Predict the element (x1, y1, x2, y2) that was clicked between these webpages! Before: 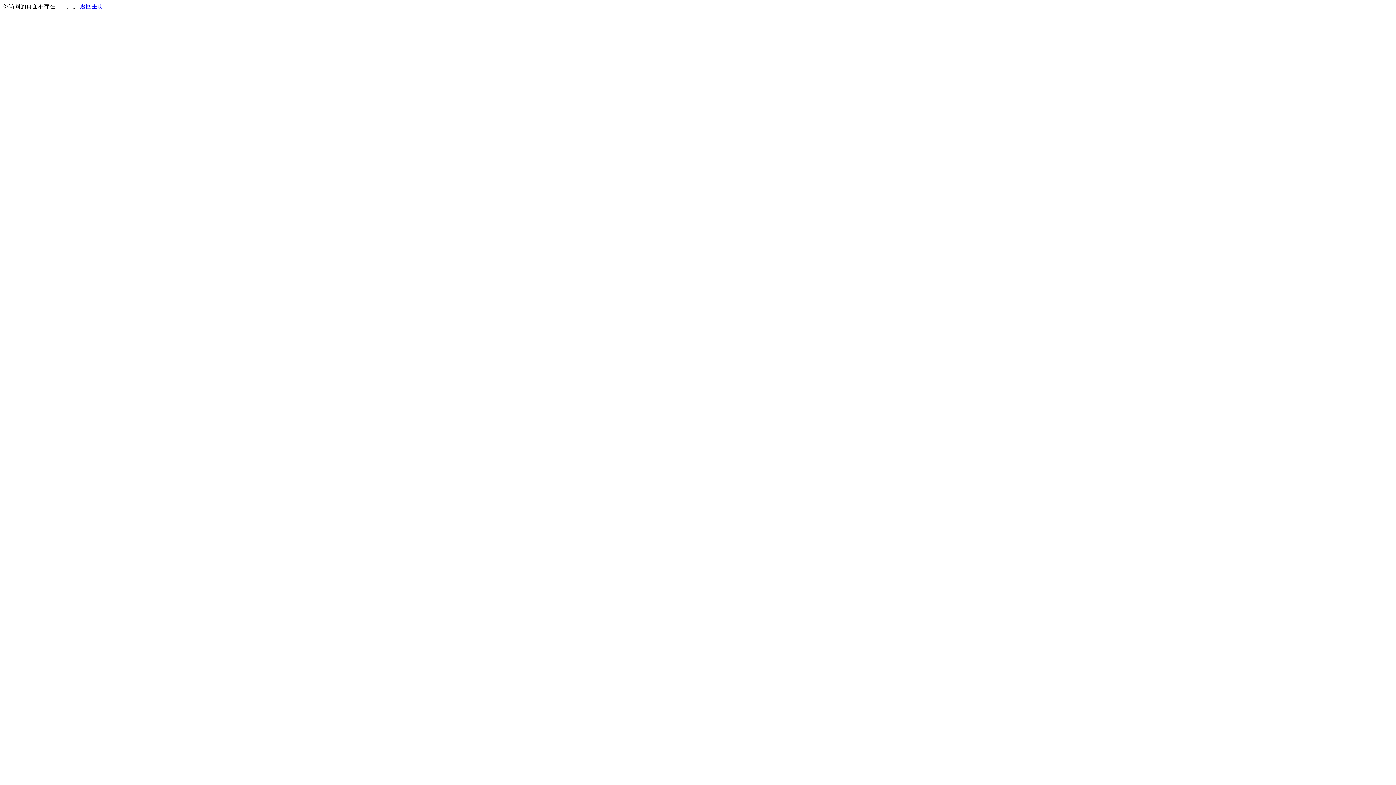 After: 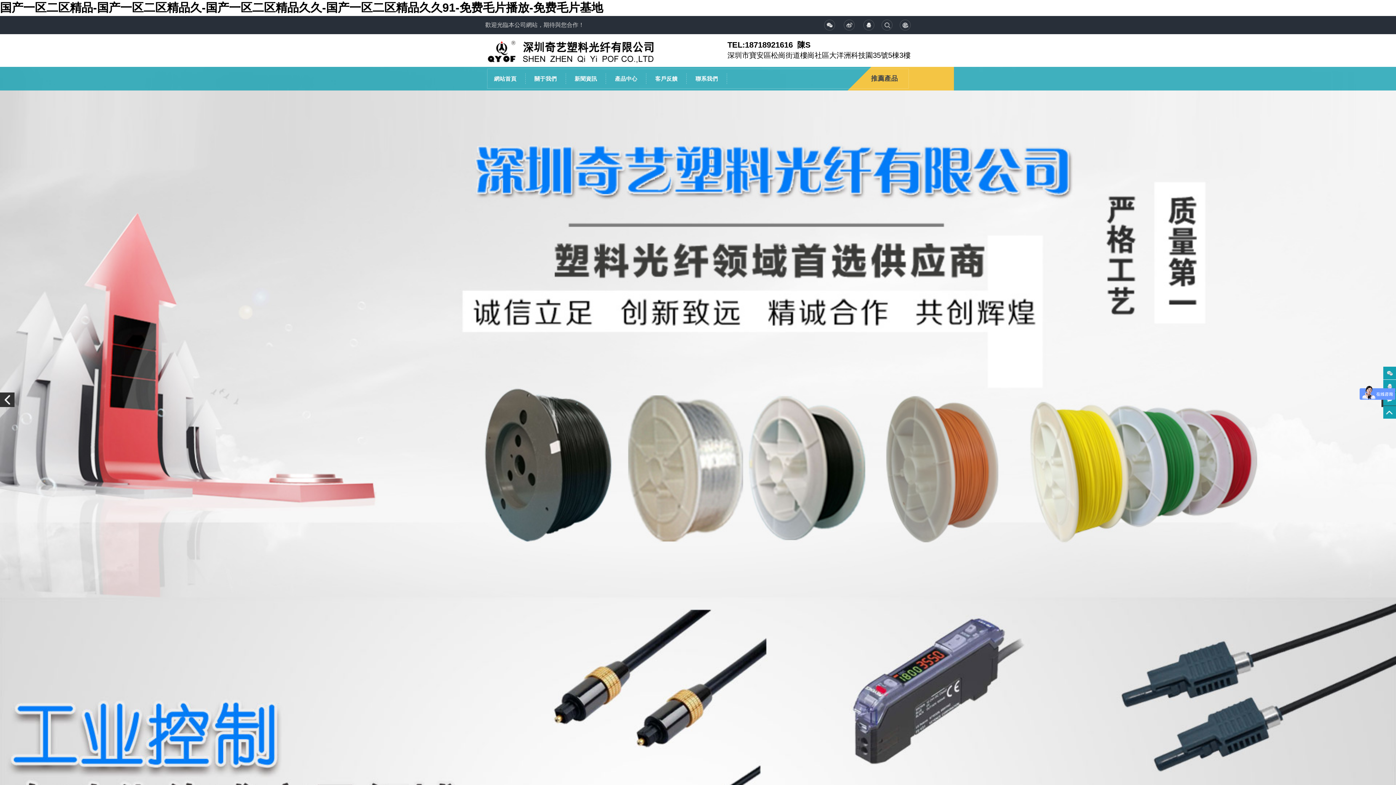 Action: bbox: (80, 3, 103, 9) label: 返回主页